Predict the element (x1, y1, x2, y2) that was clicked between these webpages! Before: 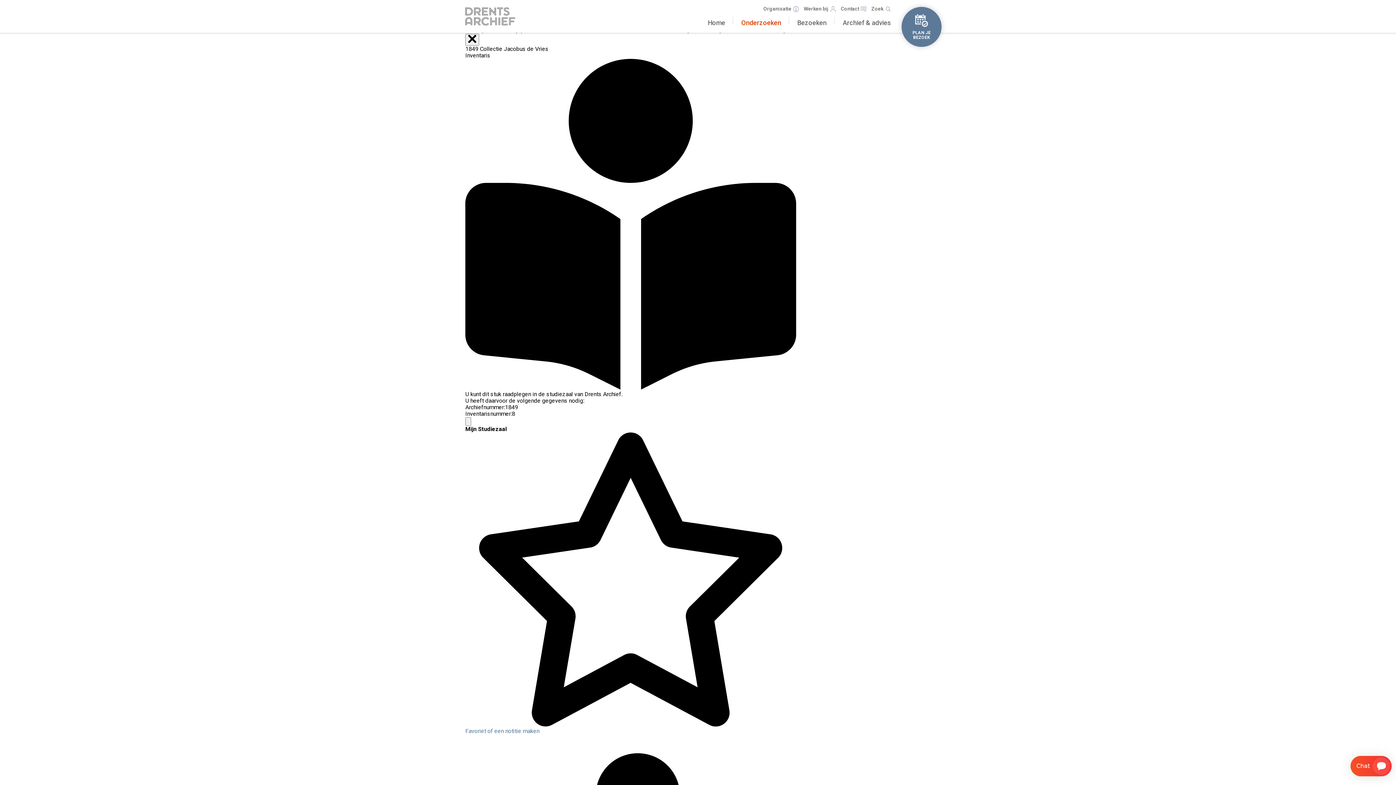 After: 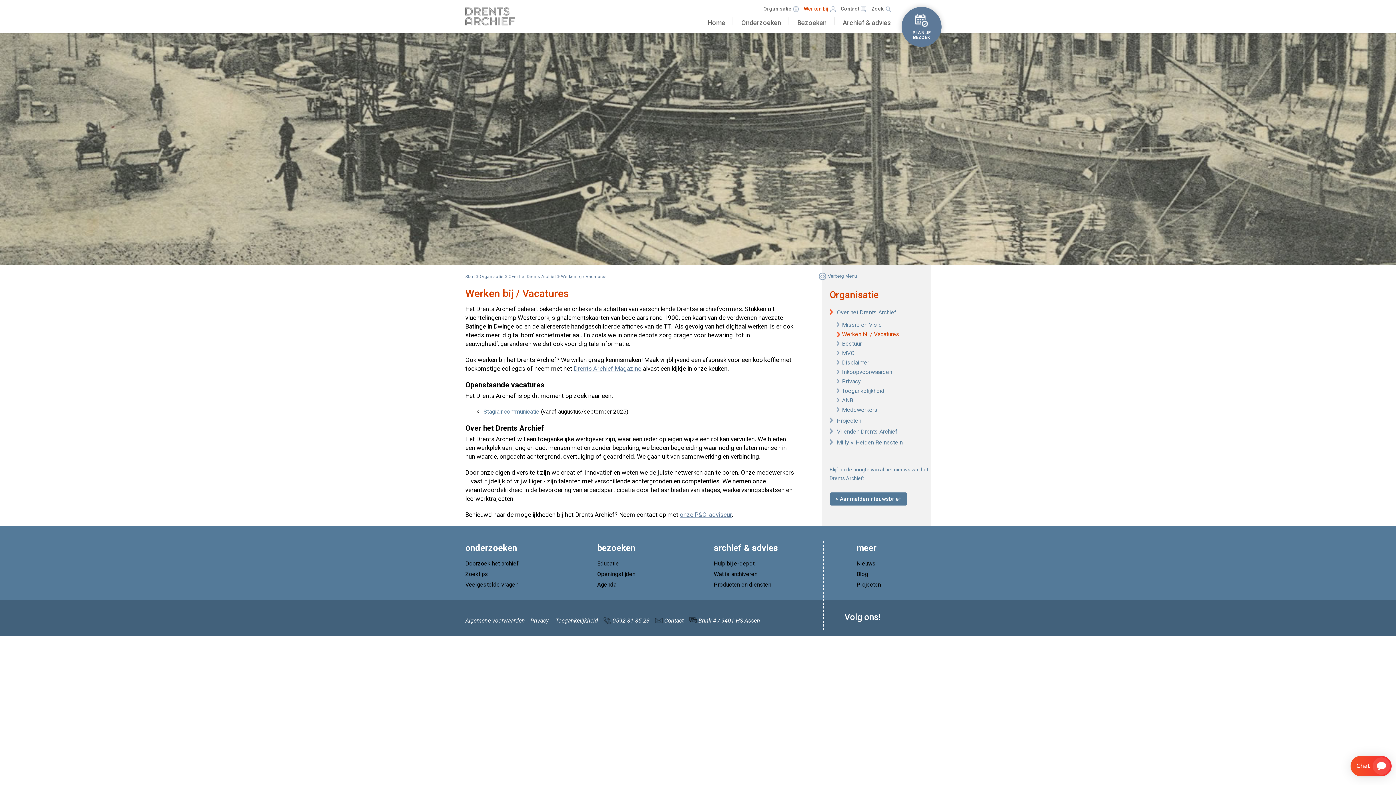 Action: label: Werken bij bbox: (804, 5, 836, 12)